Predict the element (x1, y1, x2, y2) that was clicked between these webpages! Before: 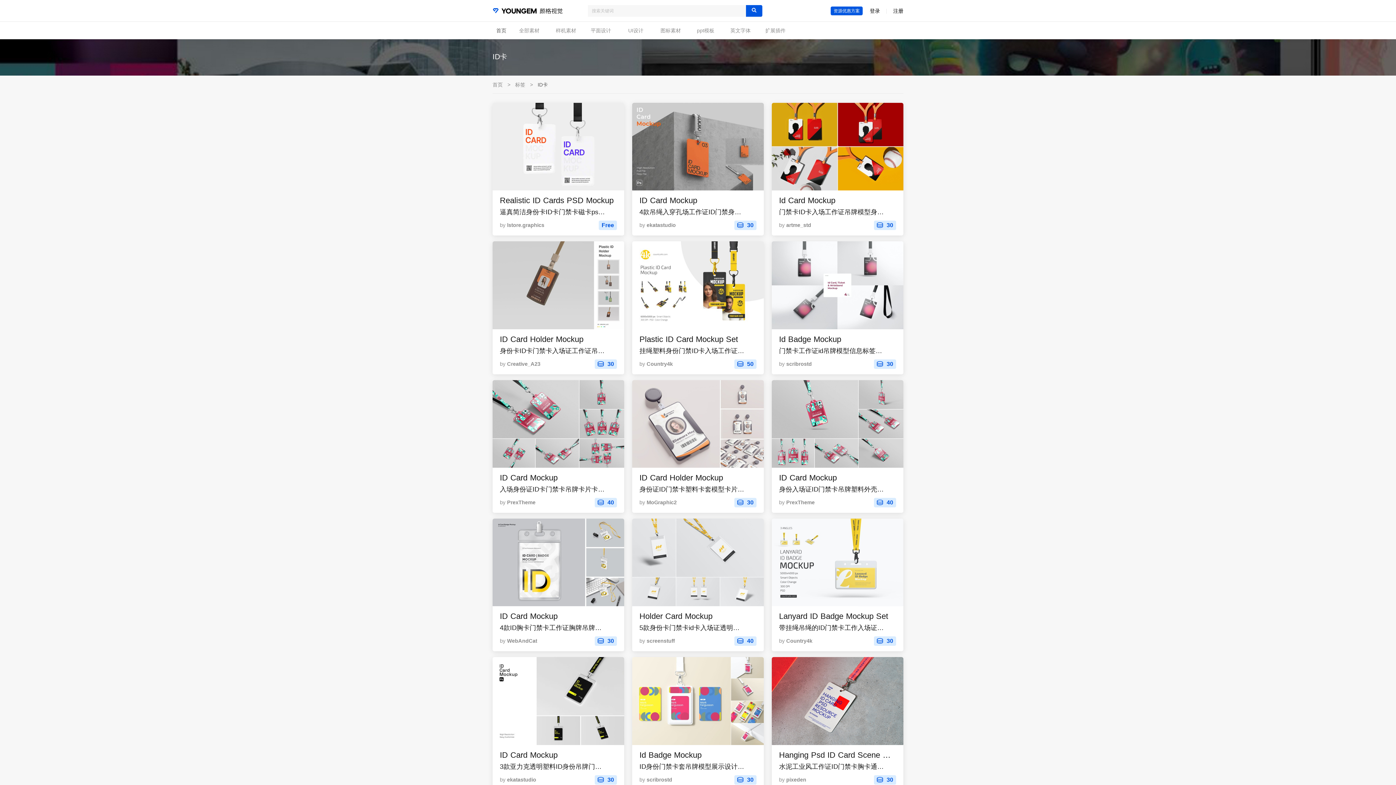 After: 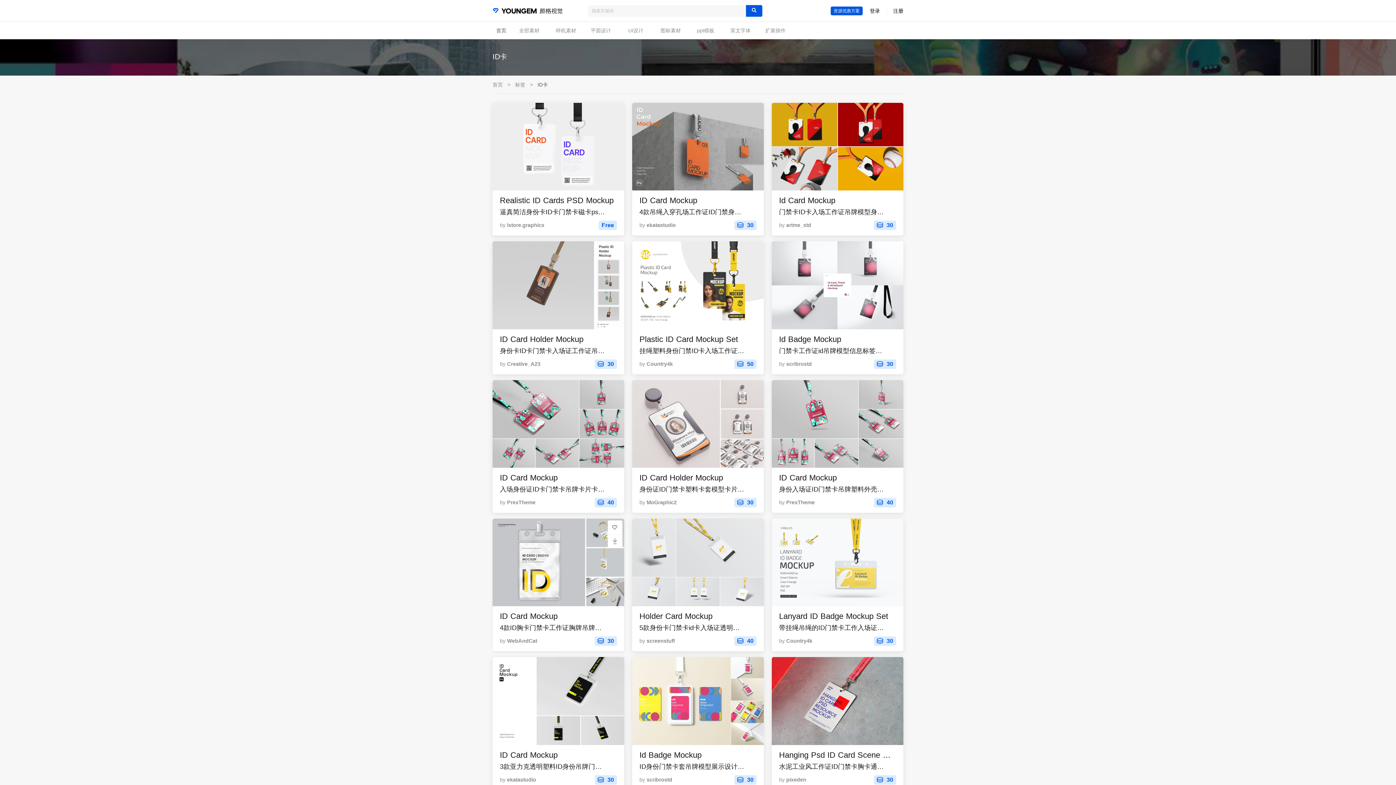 Action: bbox: (492, 518, 624, 606)